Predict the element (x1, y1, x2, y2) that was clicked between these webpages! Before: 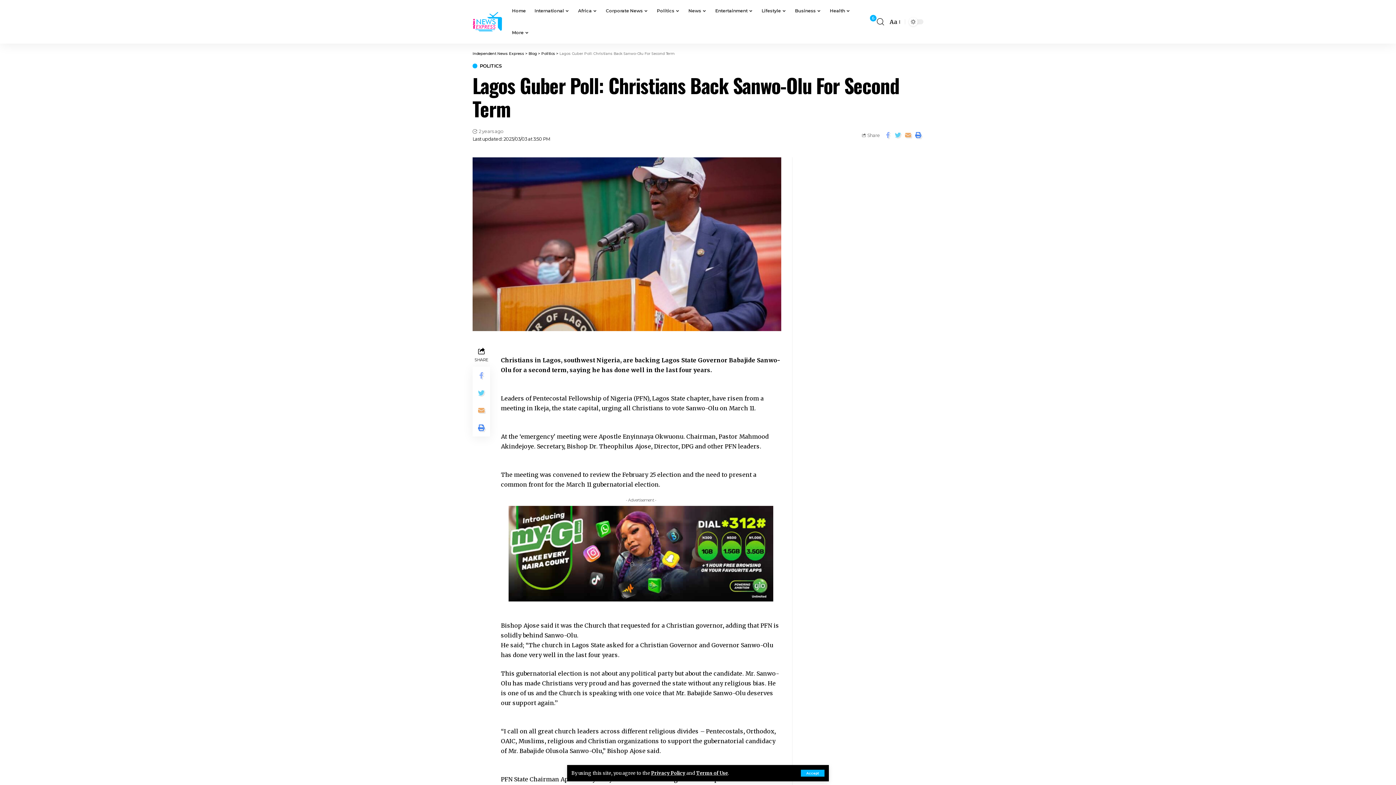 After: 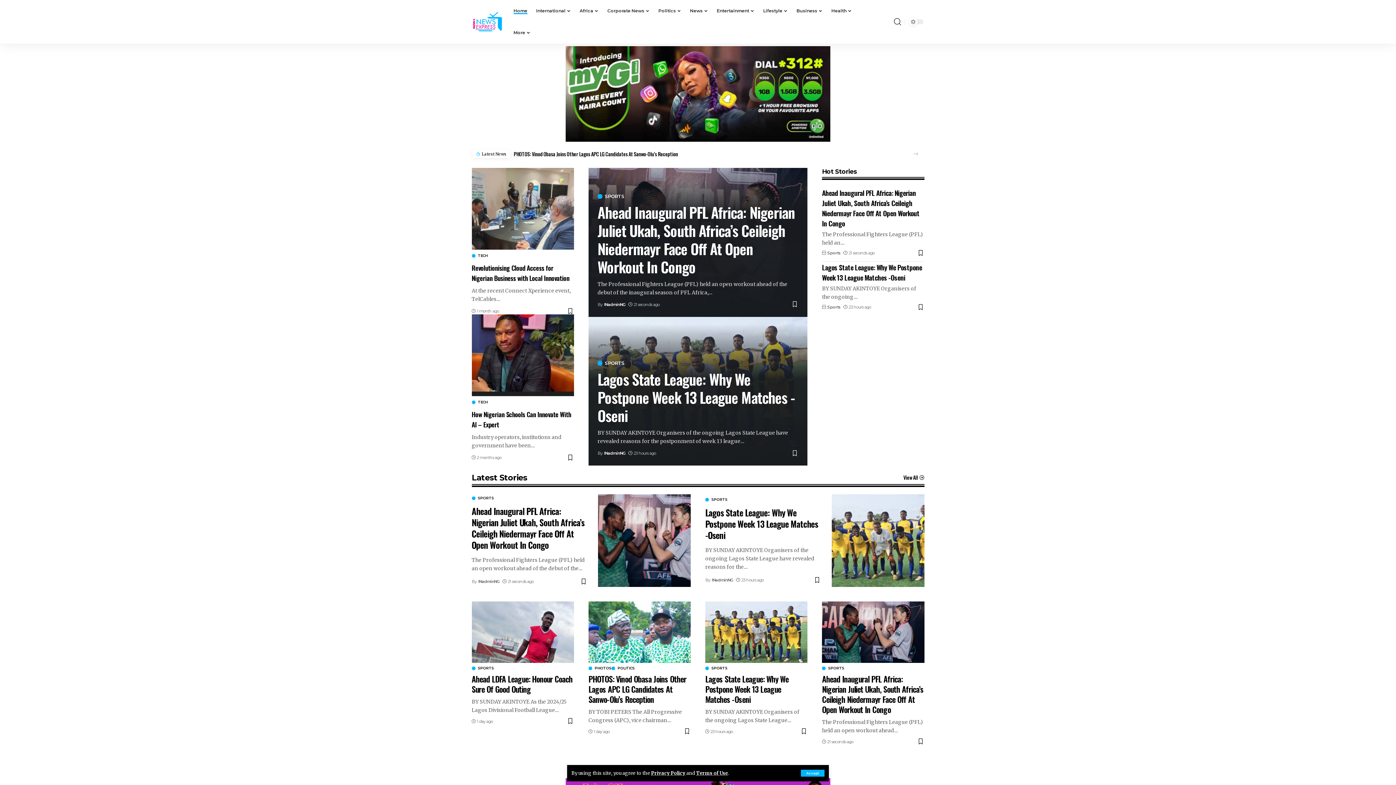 Action: bbox: (472, 10, 502, 32)